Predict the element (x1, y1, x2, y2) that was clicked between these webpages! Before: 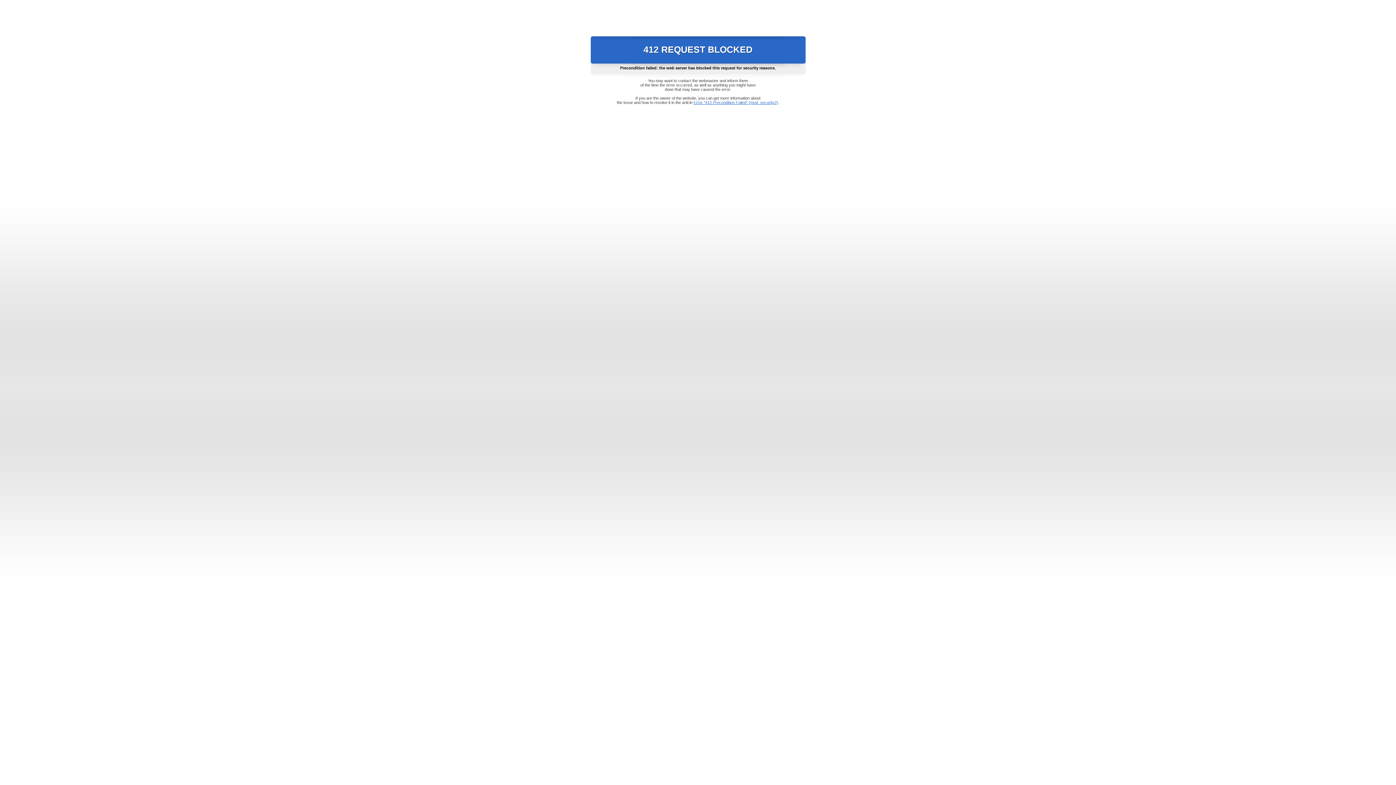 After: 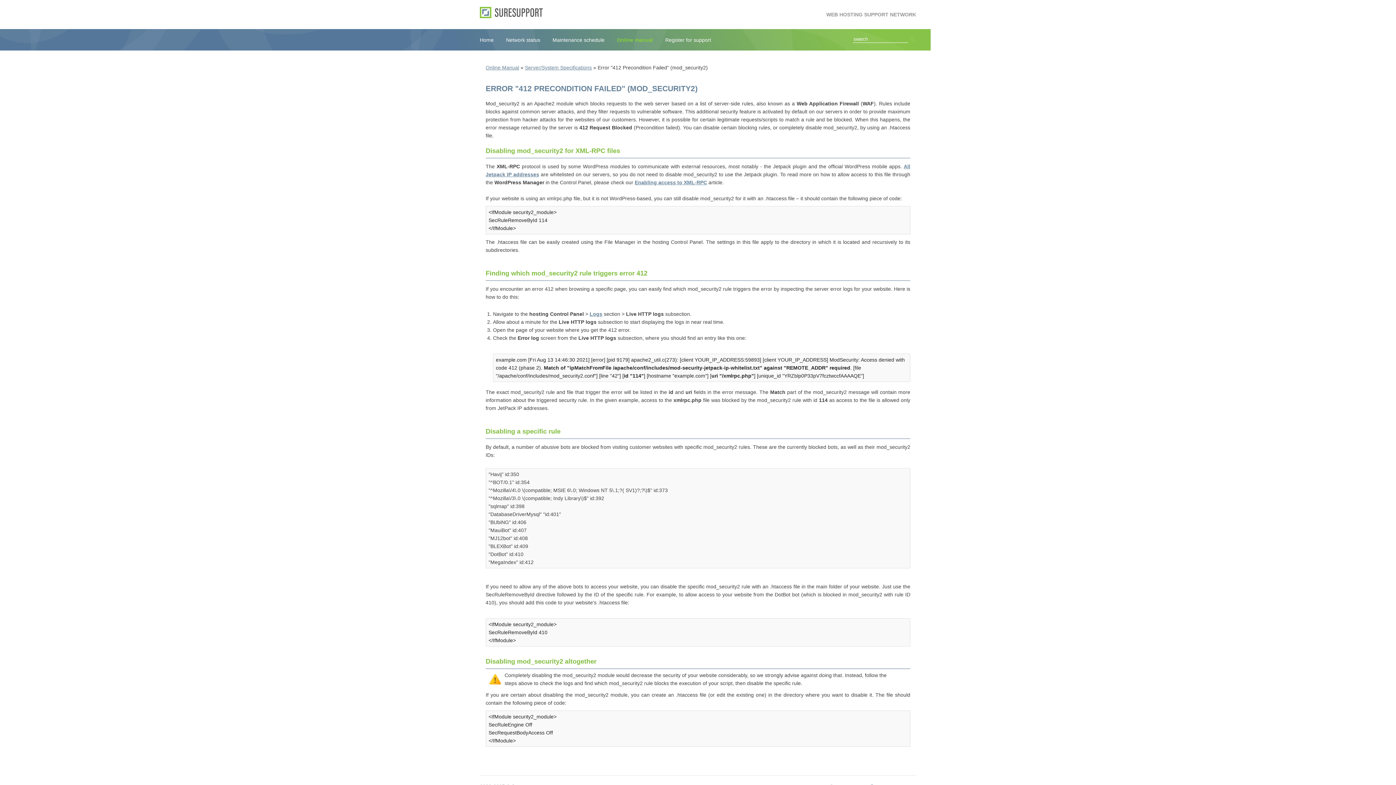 Action: bbox: (693, 100, 778, 104) label: Error "412 Precondition Failed" (mod_security2)